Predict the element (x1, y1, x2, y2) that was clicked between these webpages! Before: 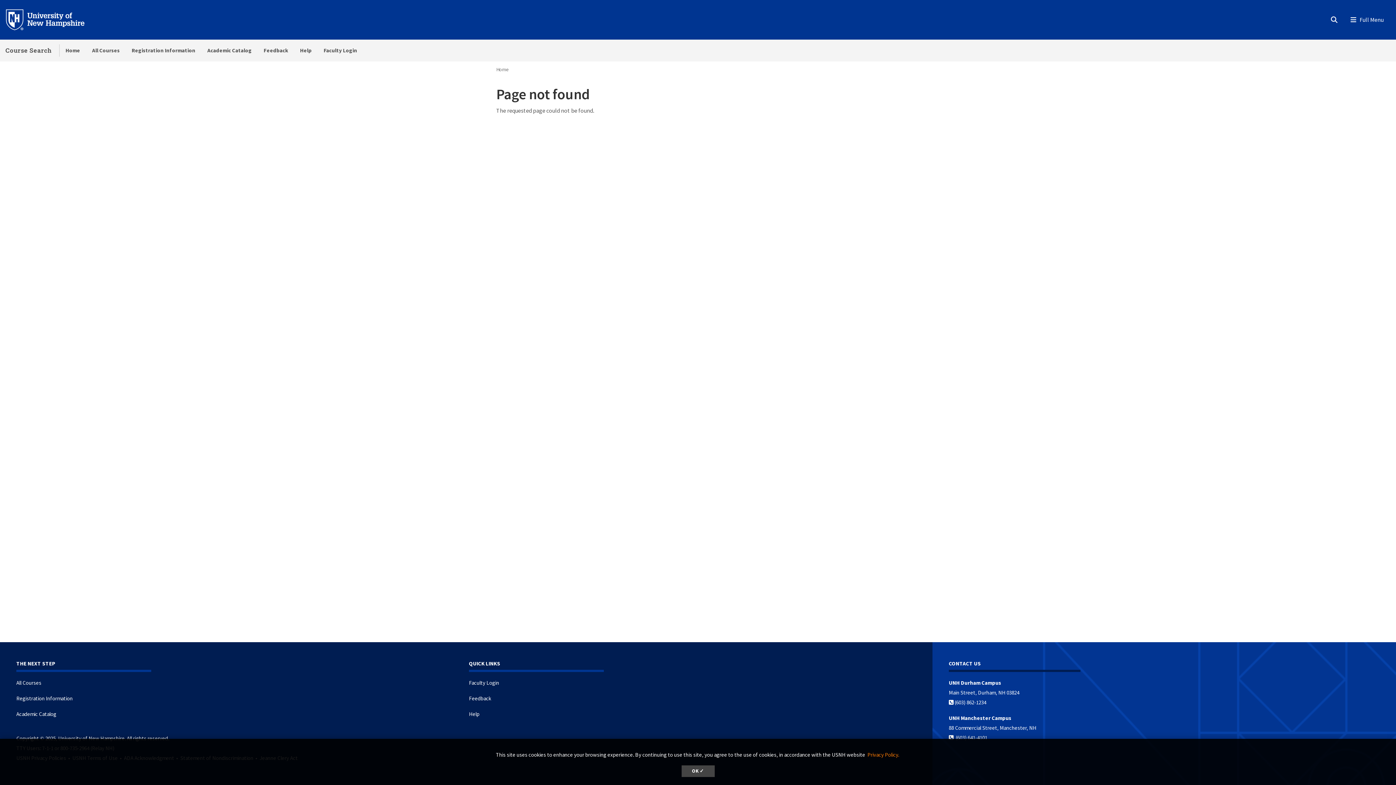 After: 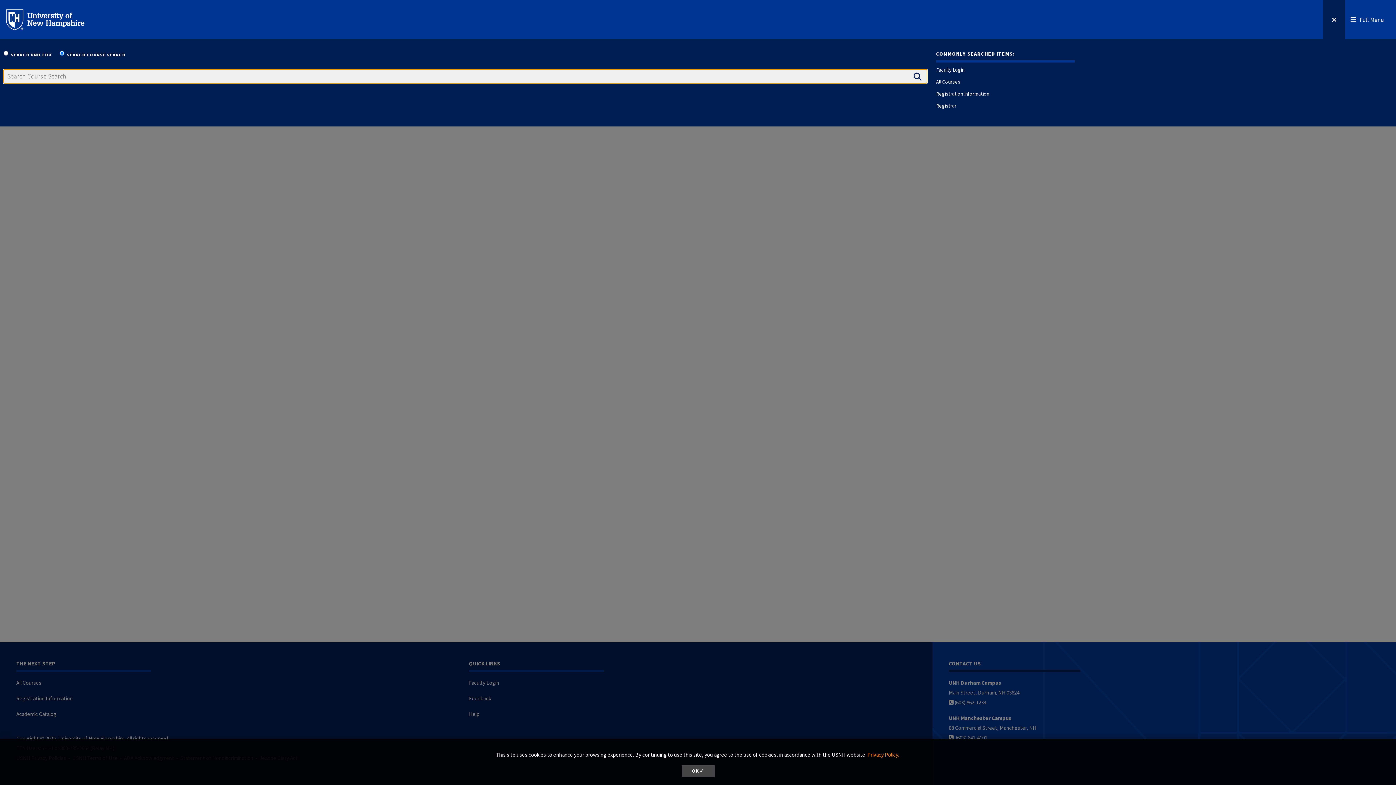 Action: label: Search bbox: (1323, -4, 1345, 41)